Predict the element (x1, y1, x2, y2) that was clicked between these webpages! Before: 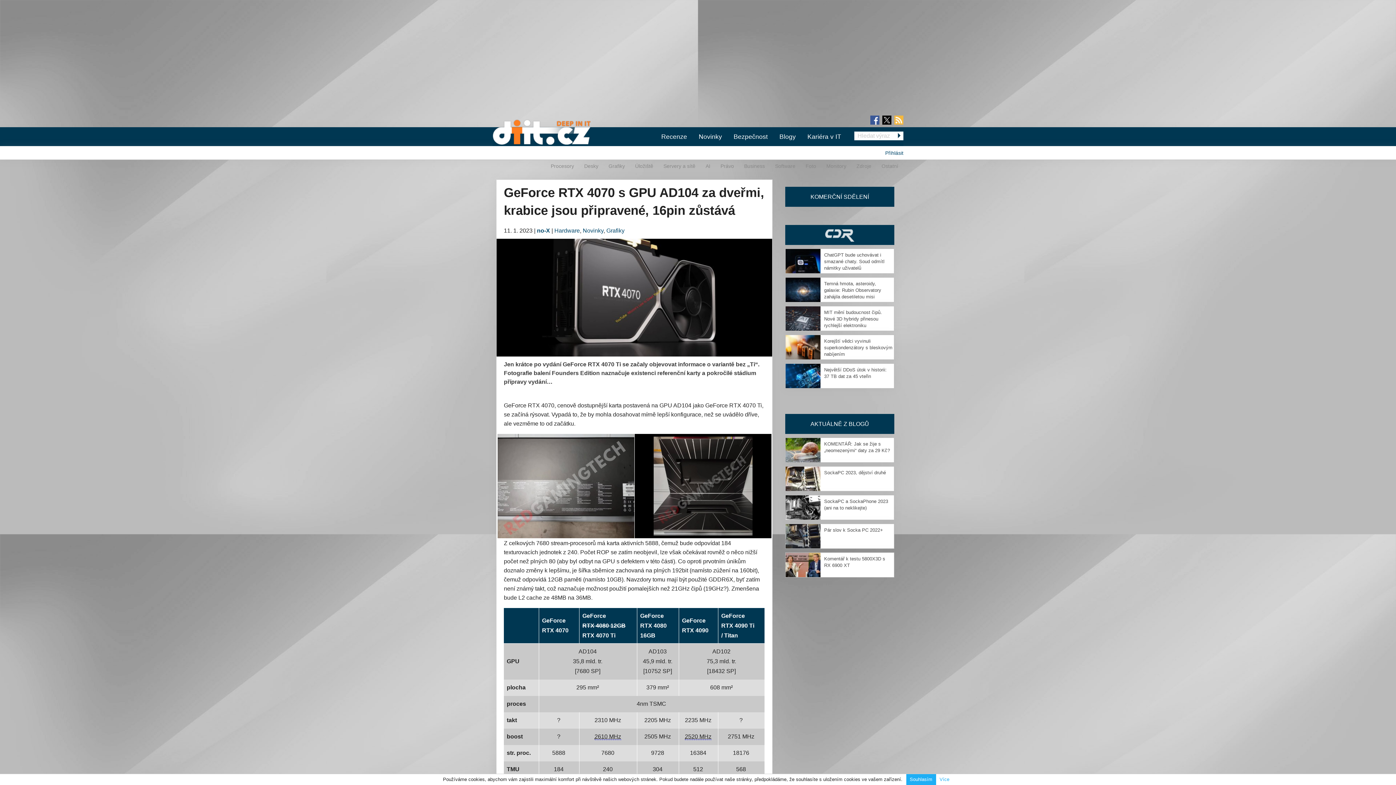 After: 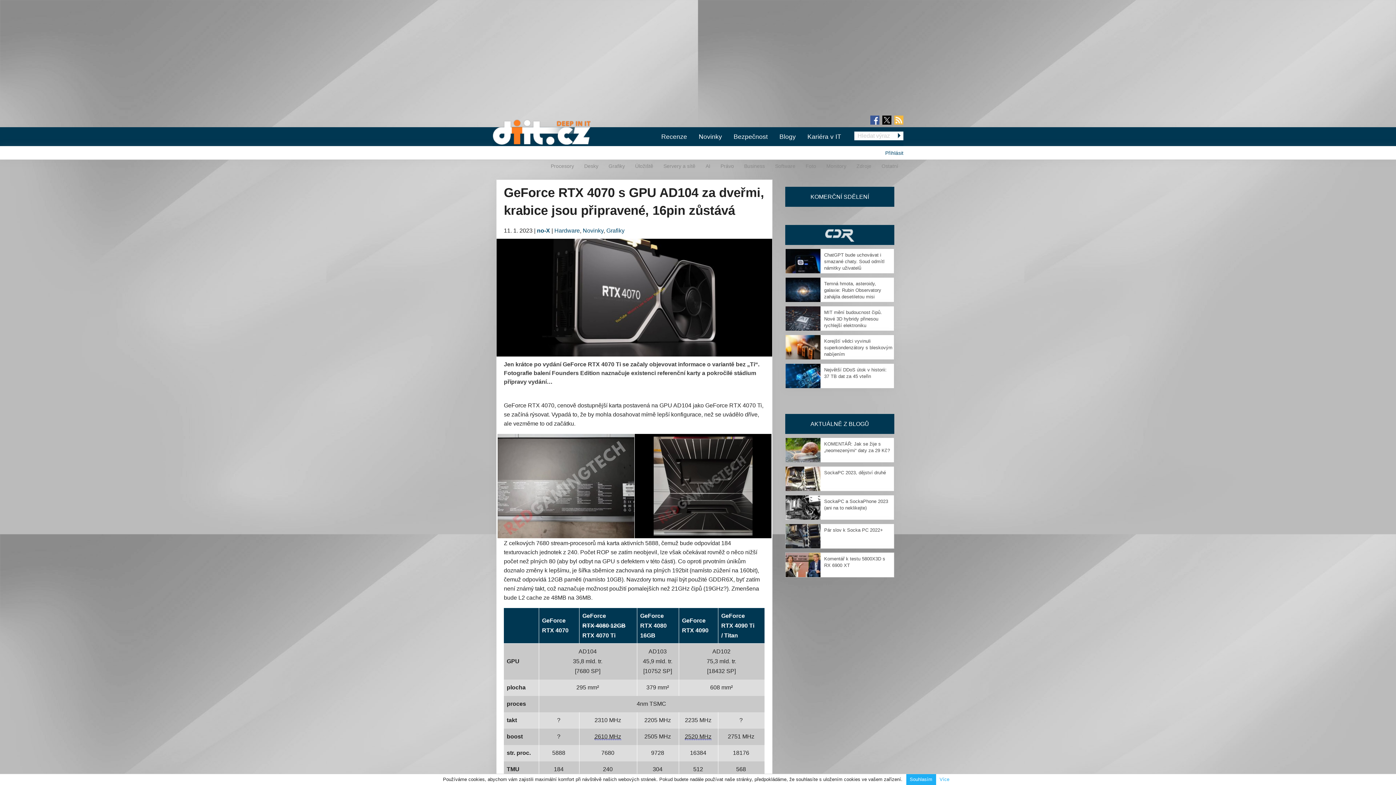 Action: bbox: (894, 116, 903, 123)